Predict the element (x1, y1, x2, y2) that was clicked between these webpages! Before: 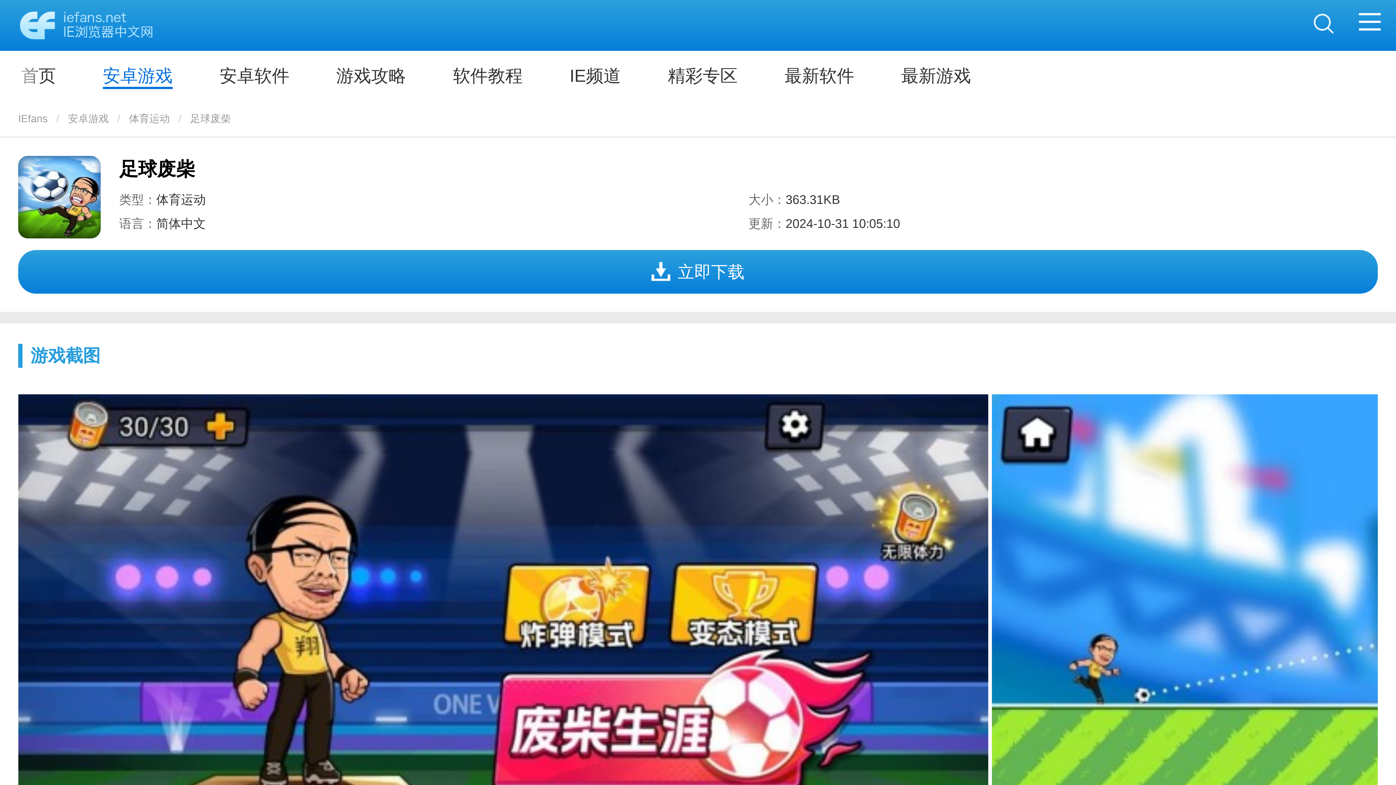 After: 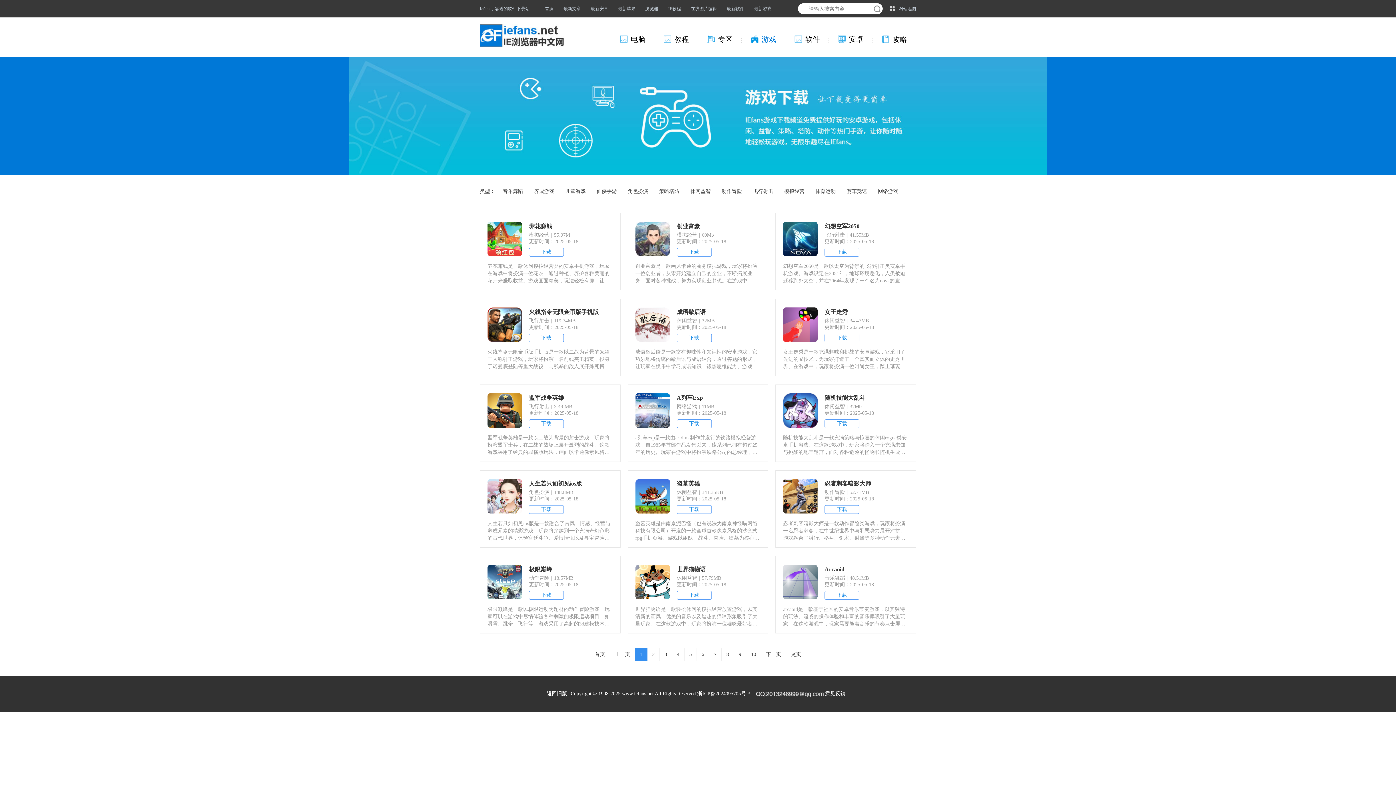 Action: bbox: (81, 50, 193, 101) label: 安卓游戏